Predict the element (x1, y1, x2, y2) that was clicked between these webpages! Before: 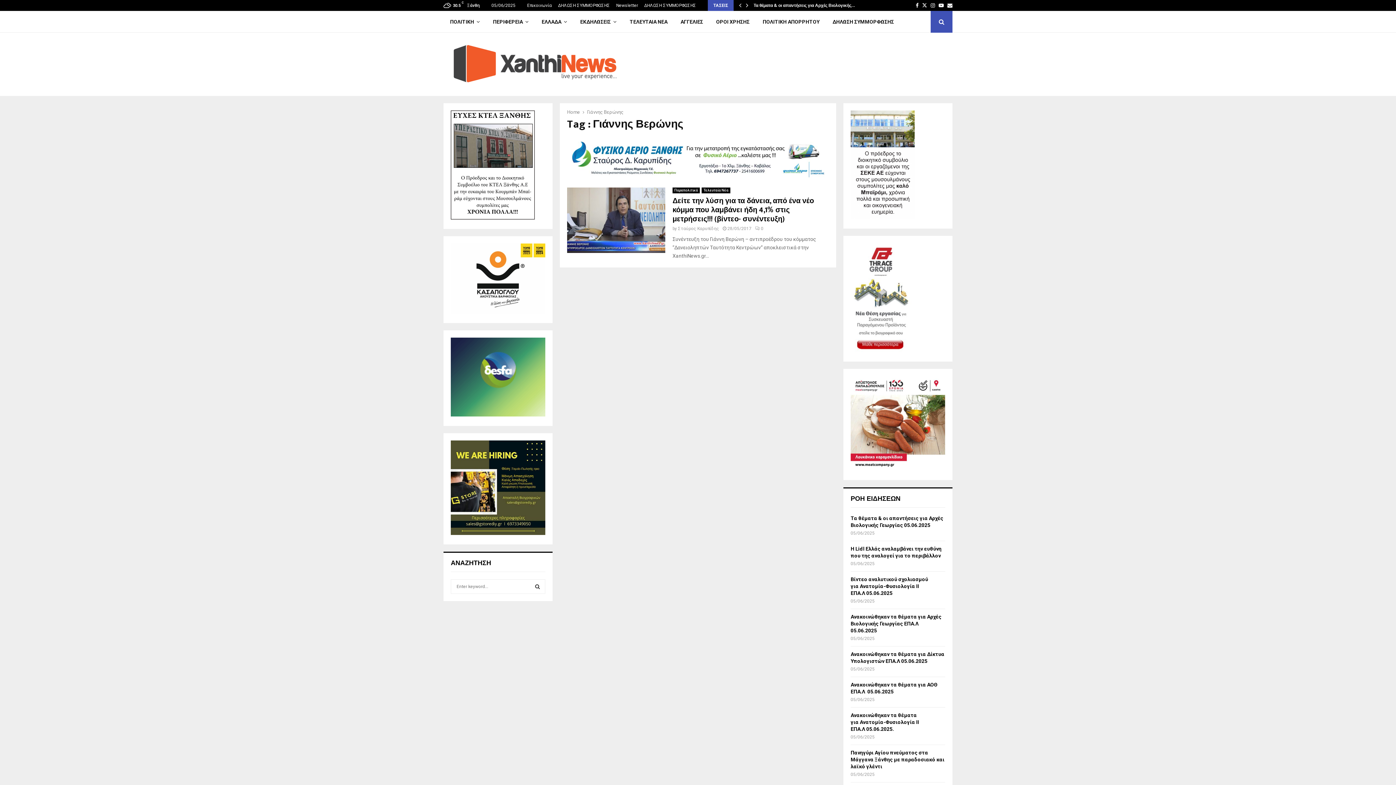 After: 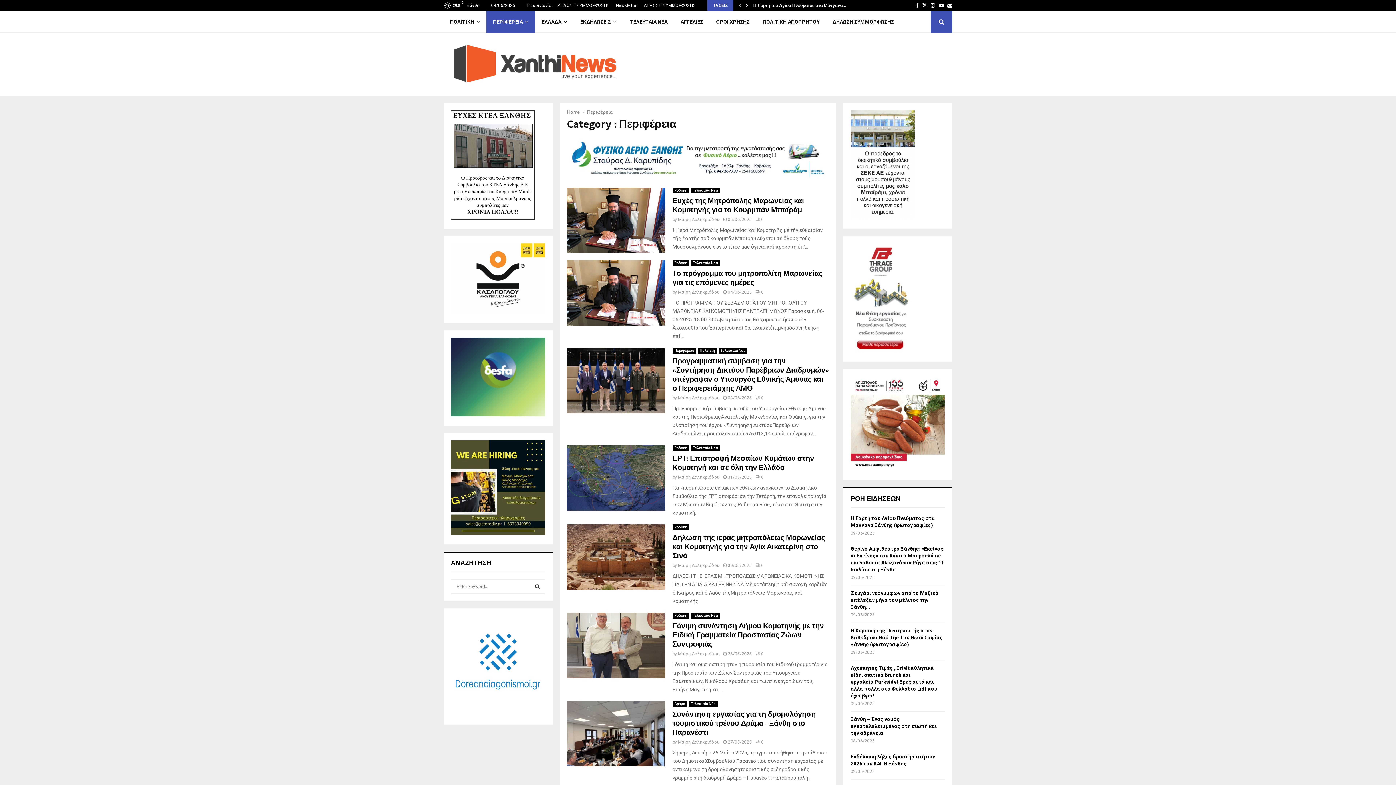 Action: bbox: (486, 10, 535, 32) label: ΠΕΡΙΦΕΡΕΙΑ